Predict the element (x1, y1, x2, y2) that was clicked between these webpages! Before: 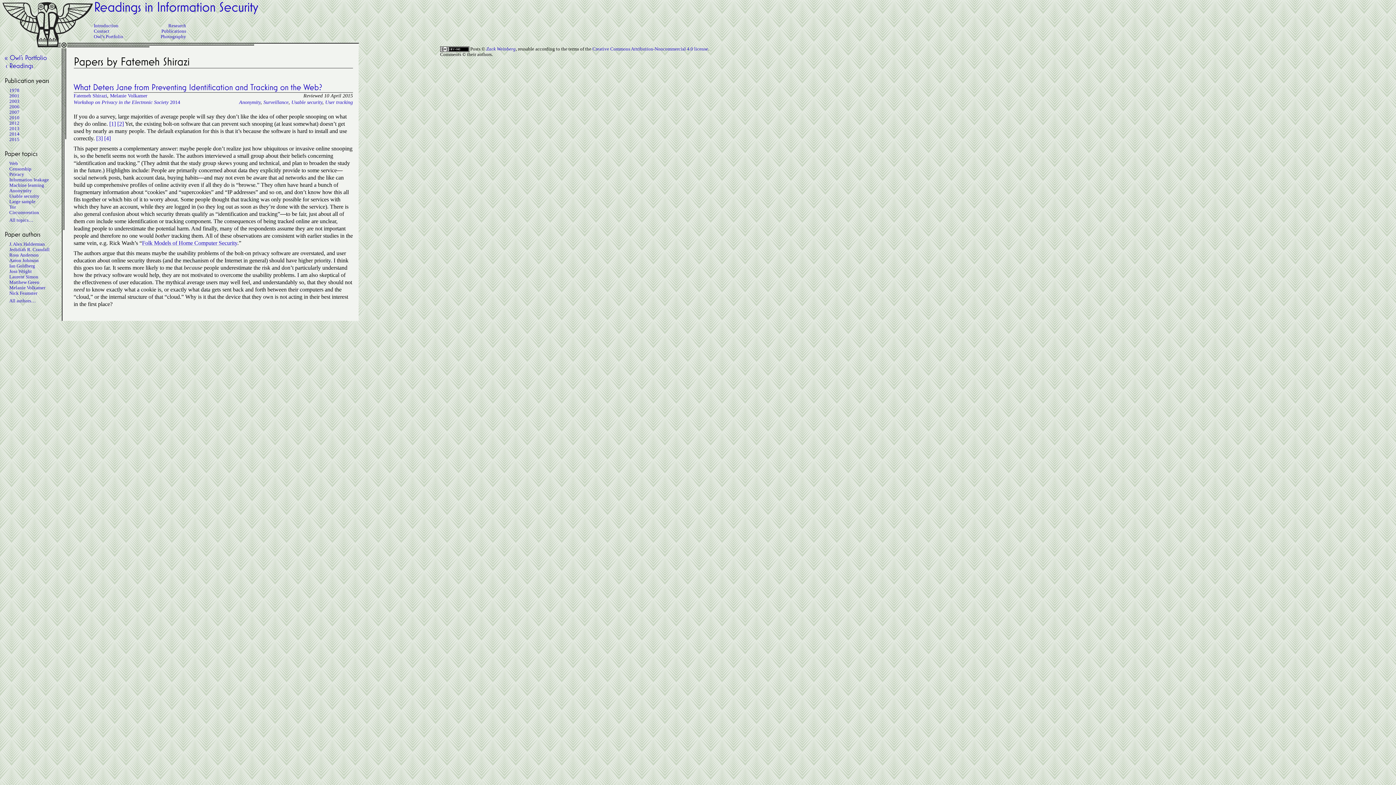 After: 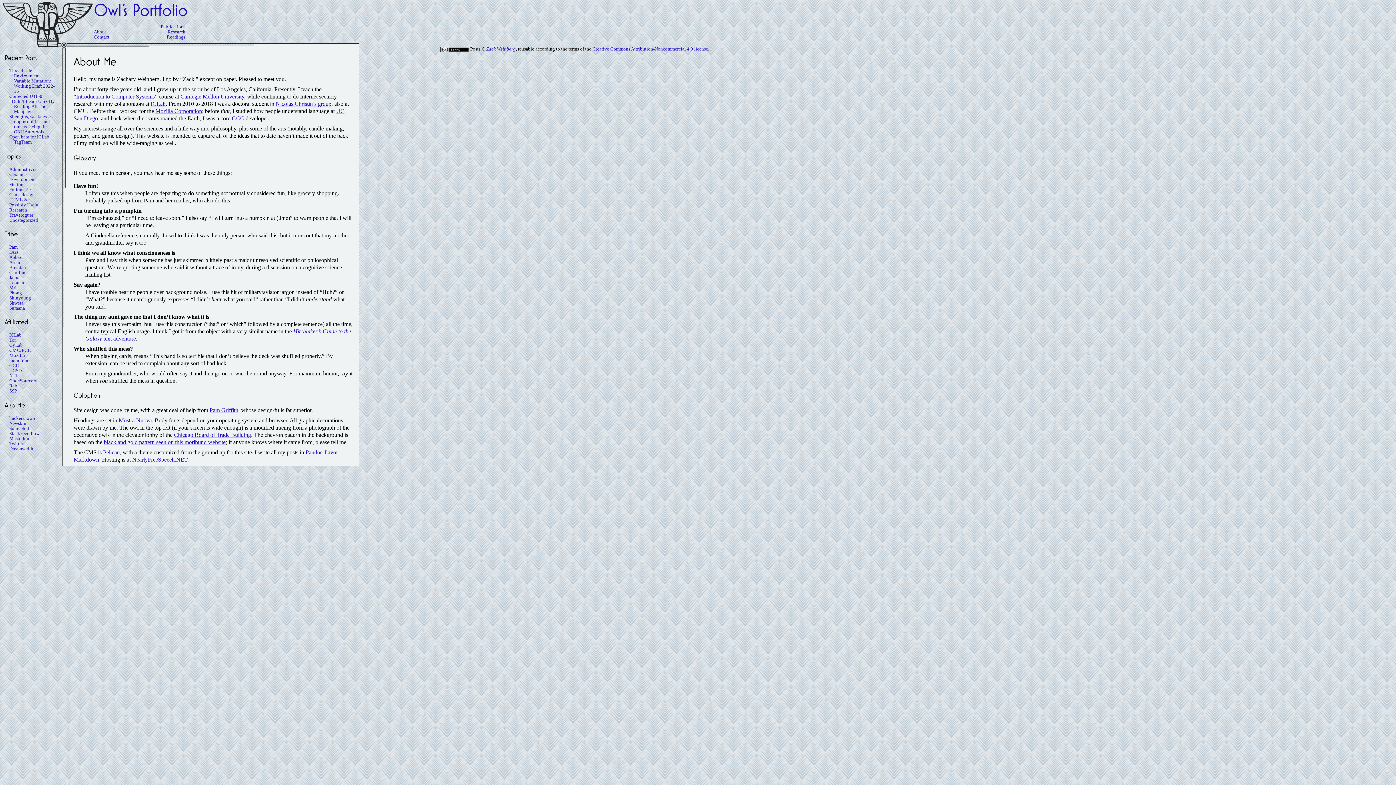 Action: label: Zack Weinberg bbox: (486, 46, 515, 51)